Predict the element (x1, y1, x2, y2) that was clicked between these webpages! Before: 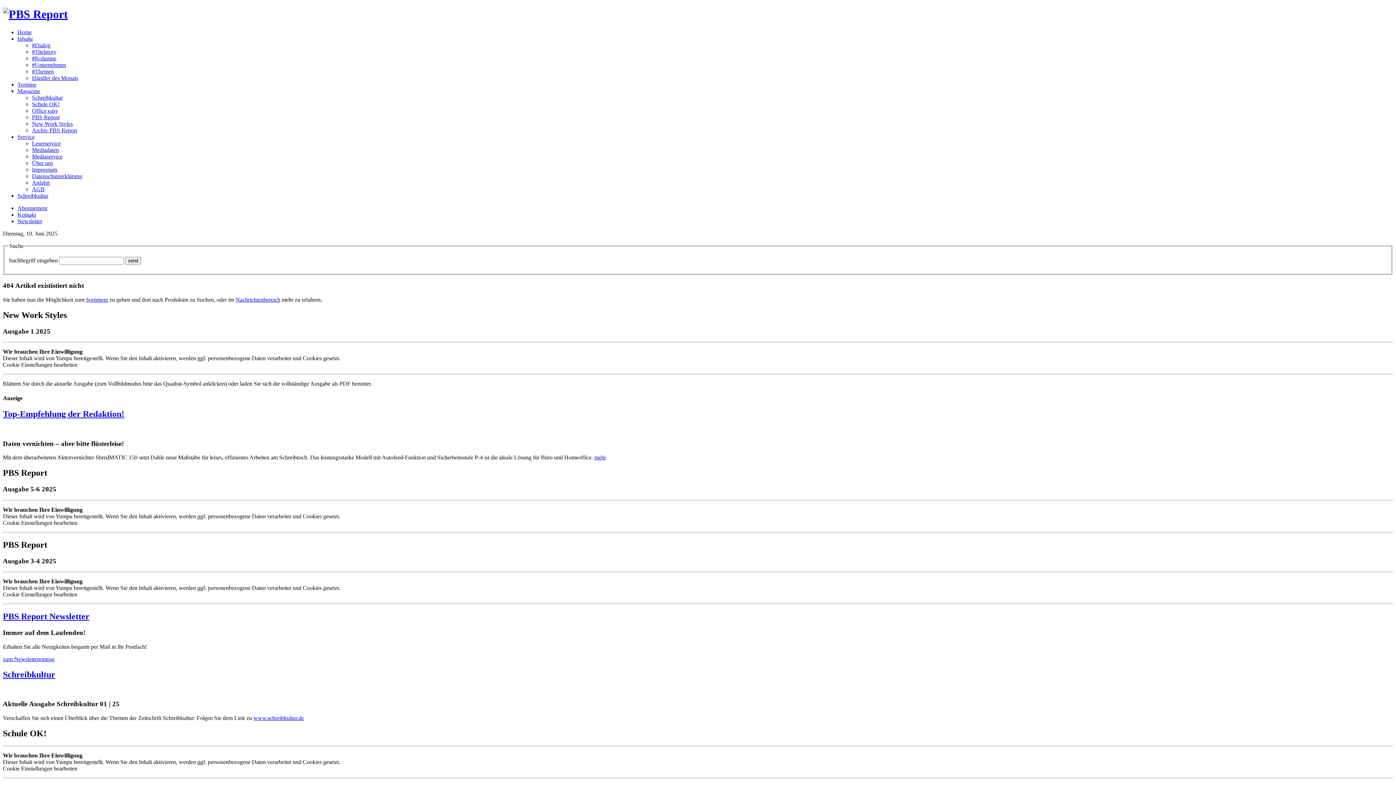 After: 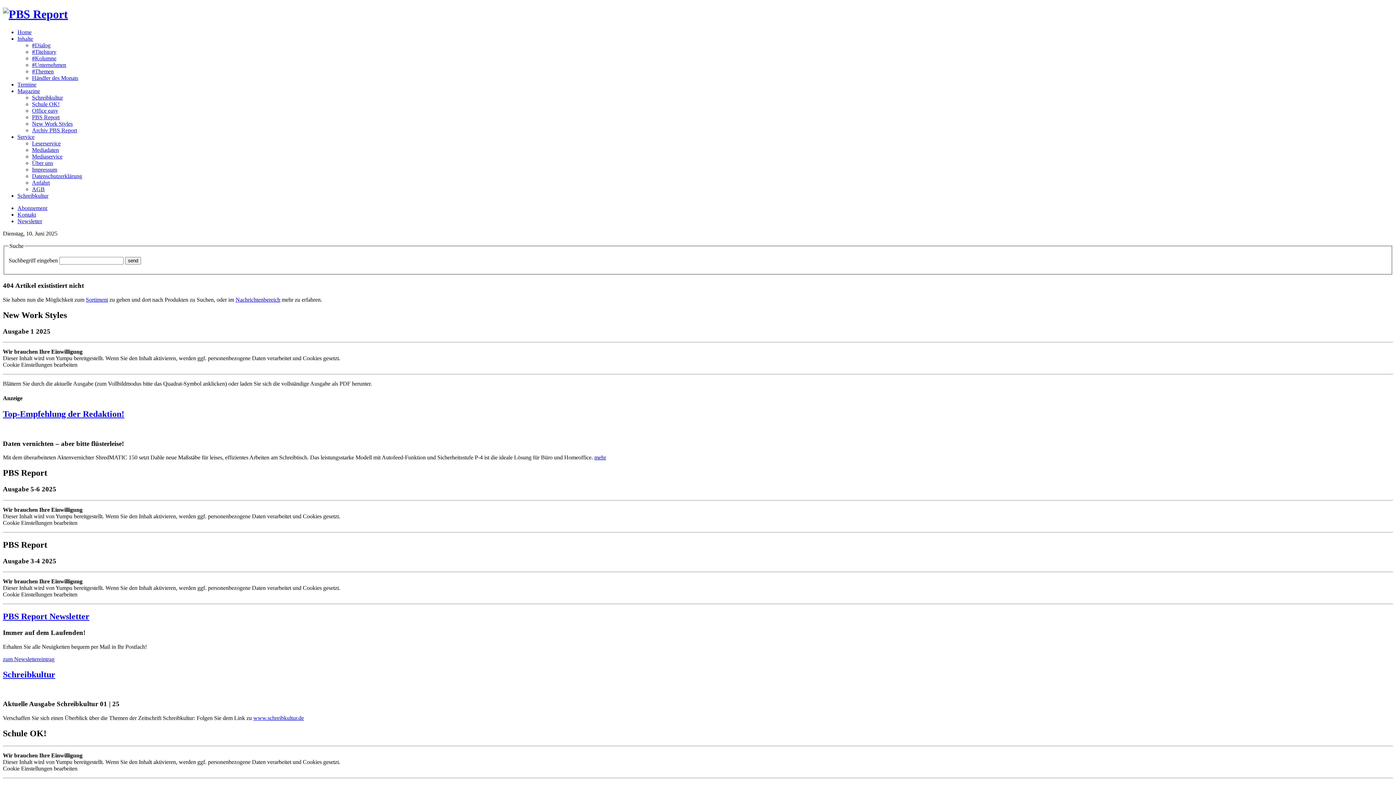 Action: bbox: (2, 361, 77, 368) label: Cookie Einstellungen bearbeiten